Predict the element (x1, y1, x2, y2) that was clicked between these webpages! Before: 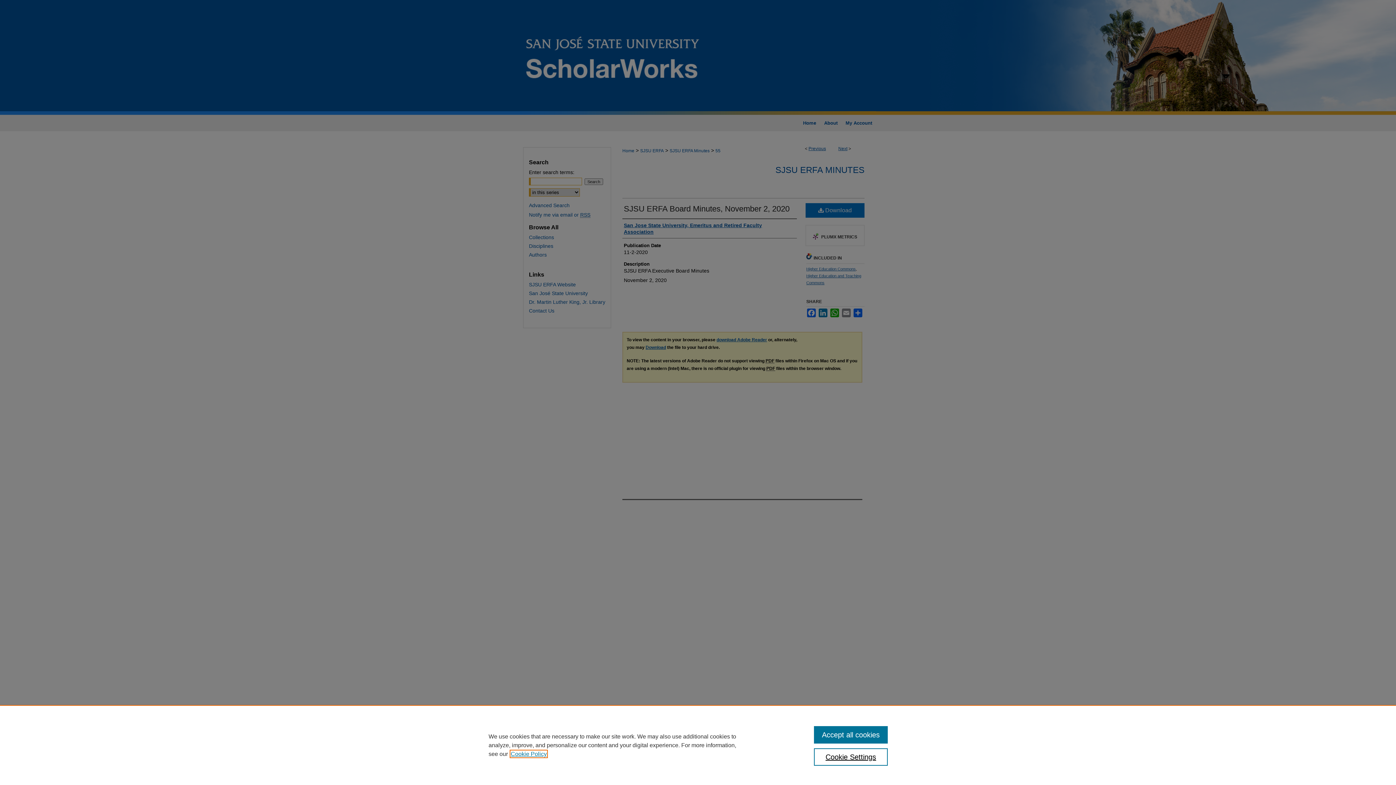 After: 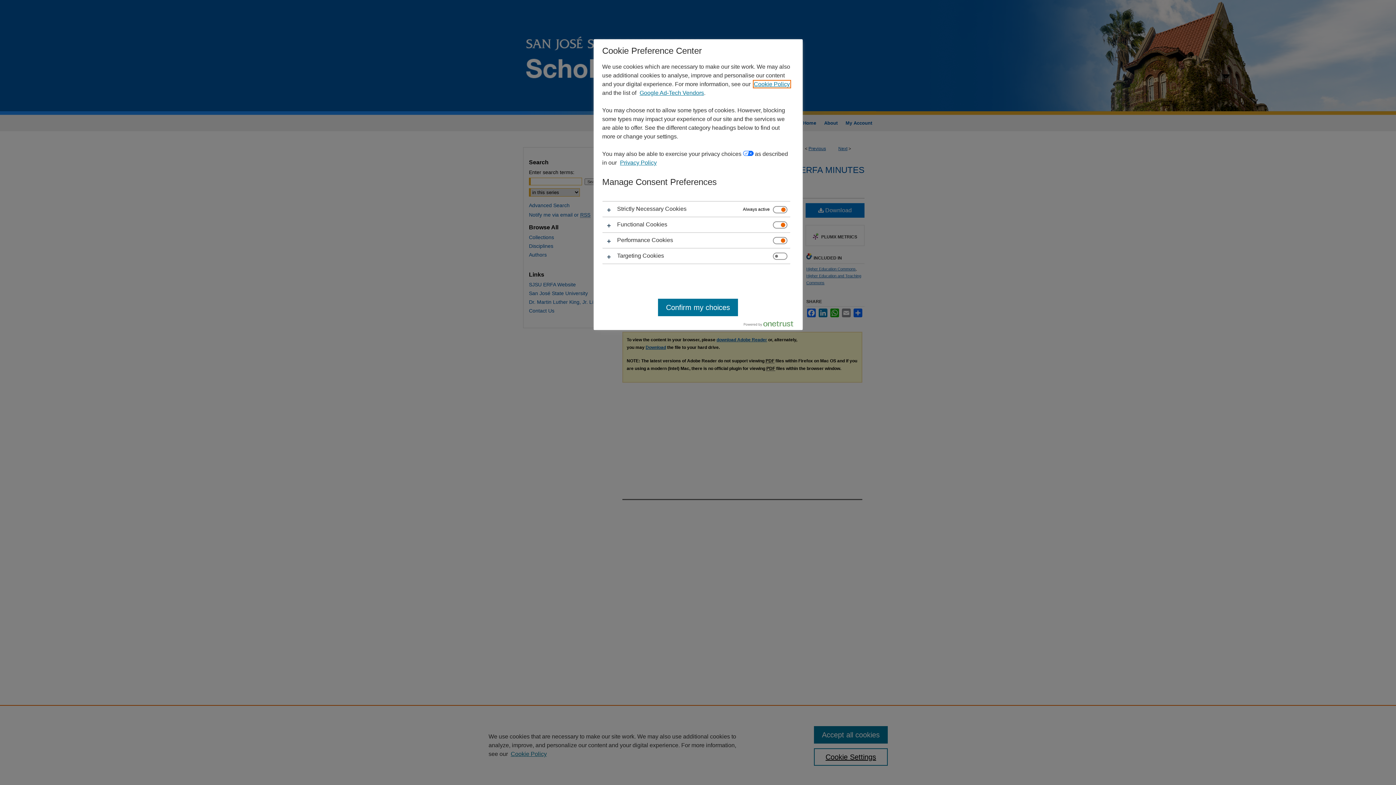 Action: label: Cookie Settings bbox: (814, 748, 887, 766)